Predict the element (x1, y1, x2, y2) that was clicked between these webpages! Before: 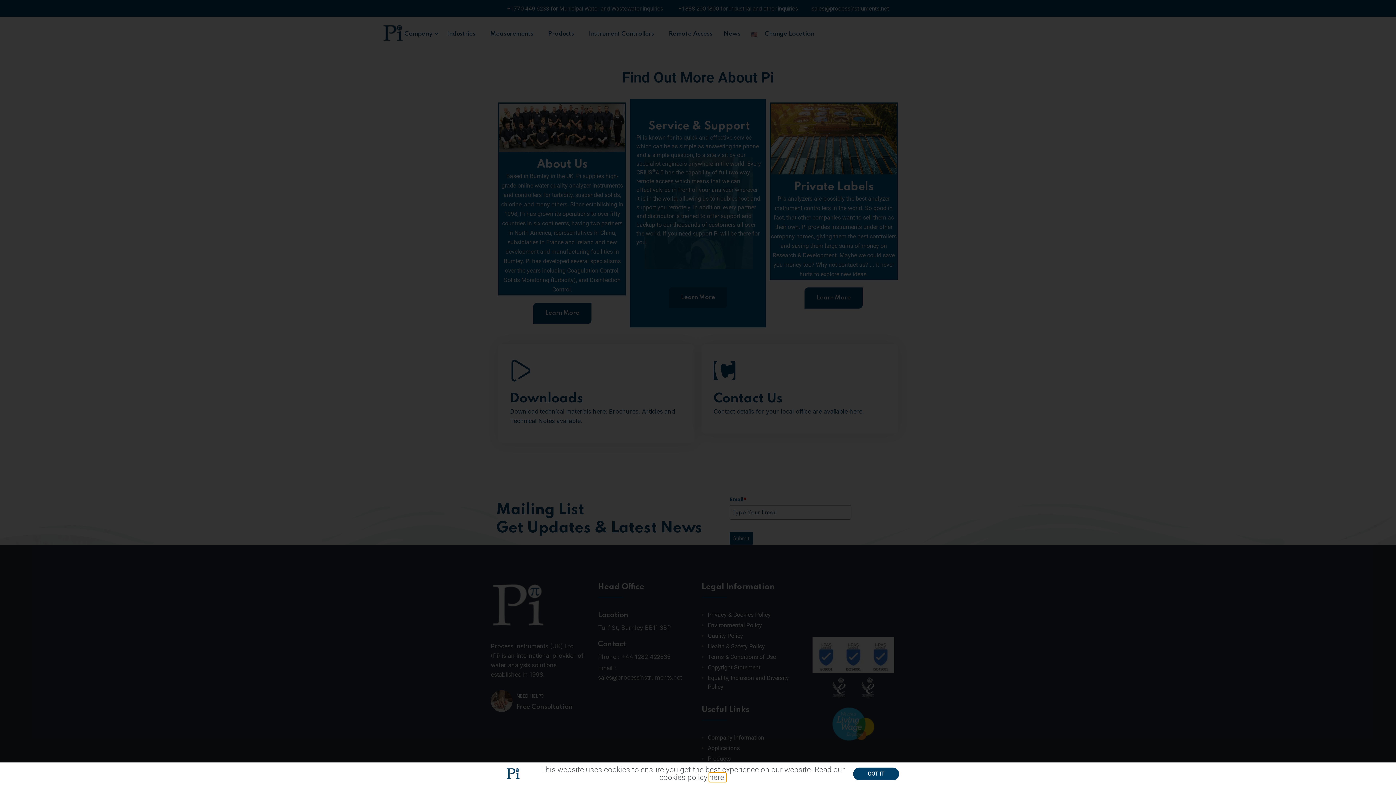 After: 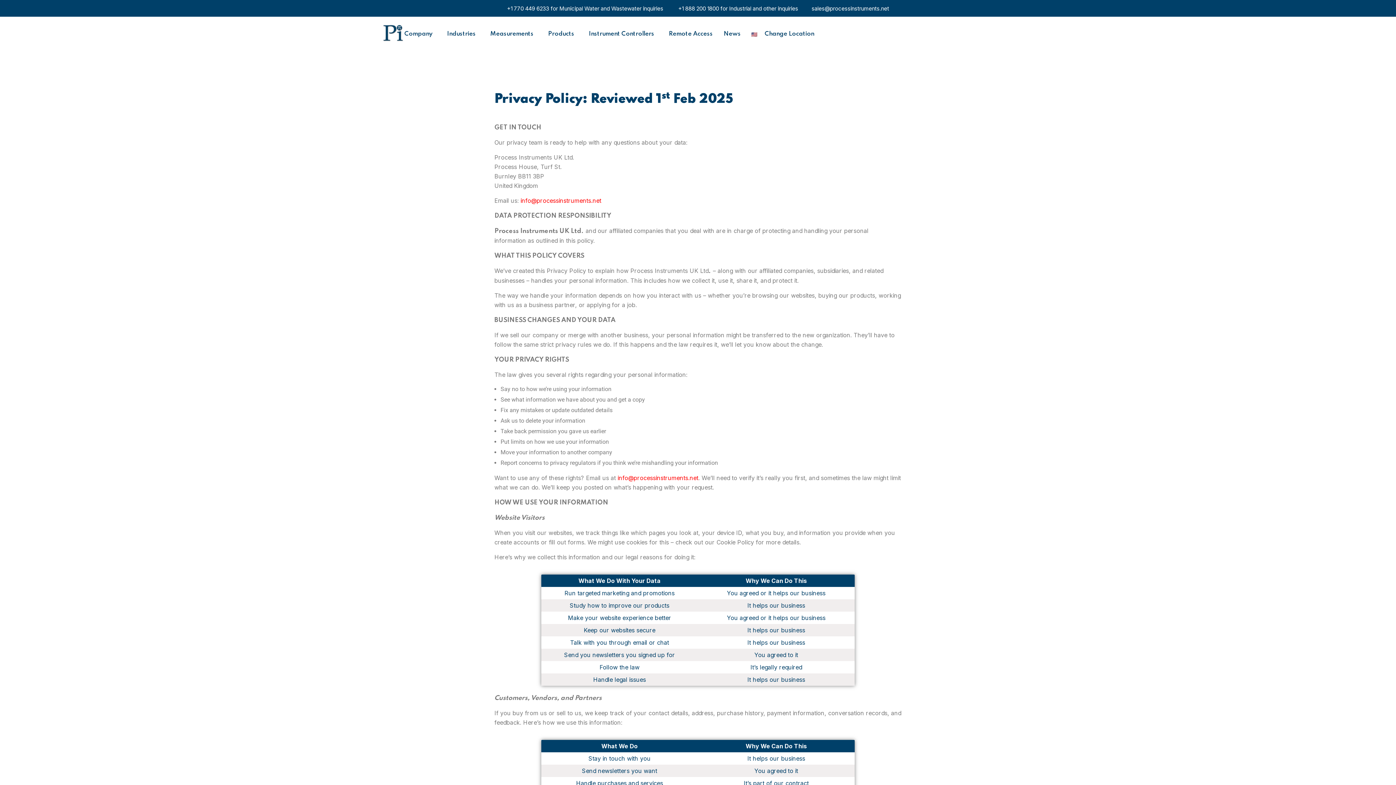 Action: label: here. bbox: (709, 773, 726, 782)